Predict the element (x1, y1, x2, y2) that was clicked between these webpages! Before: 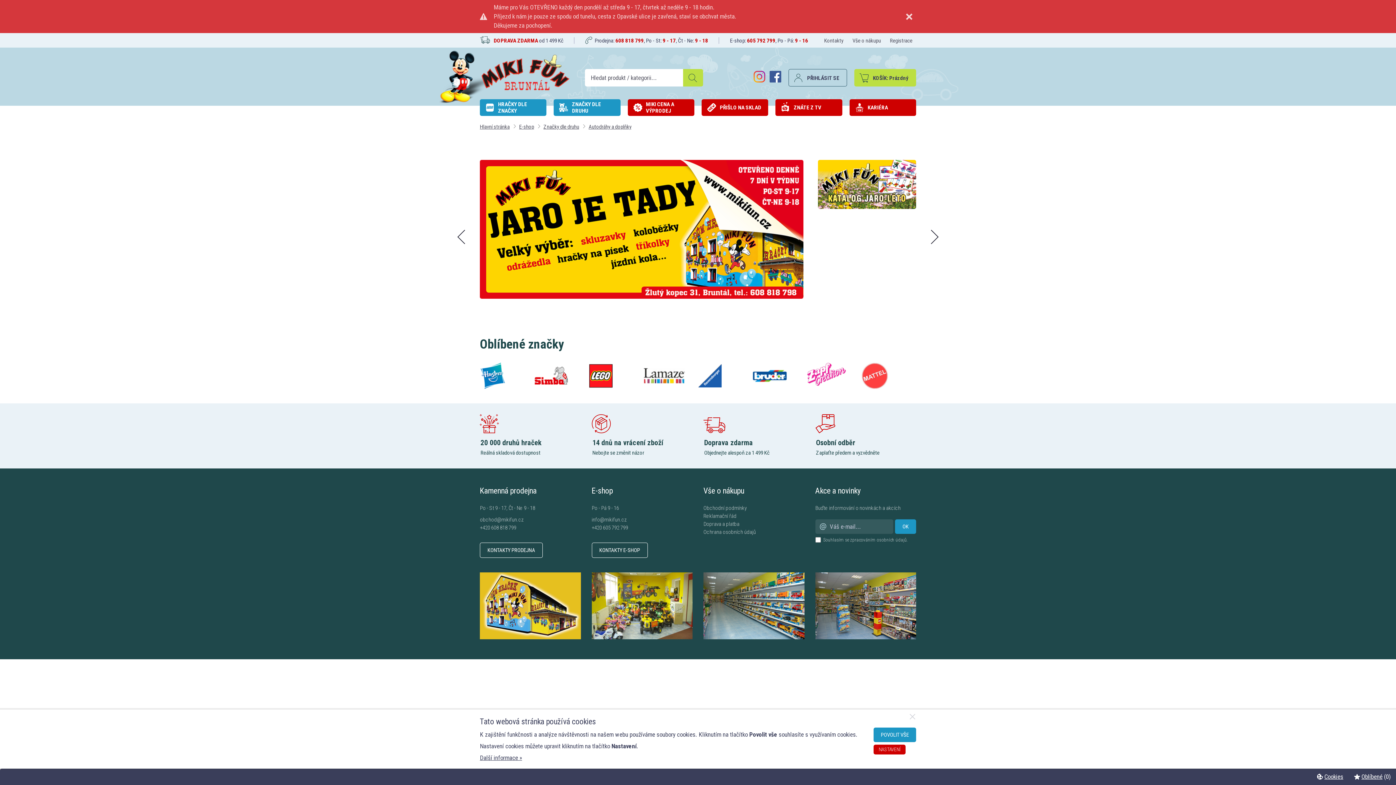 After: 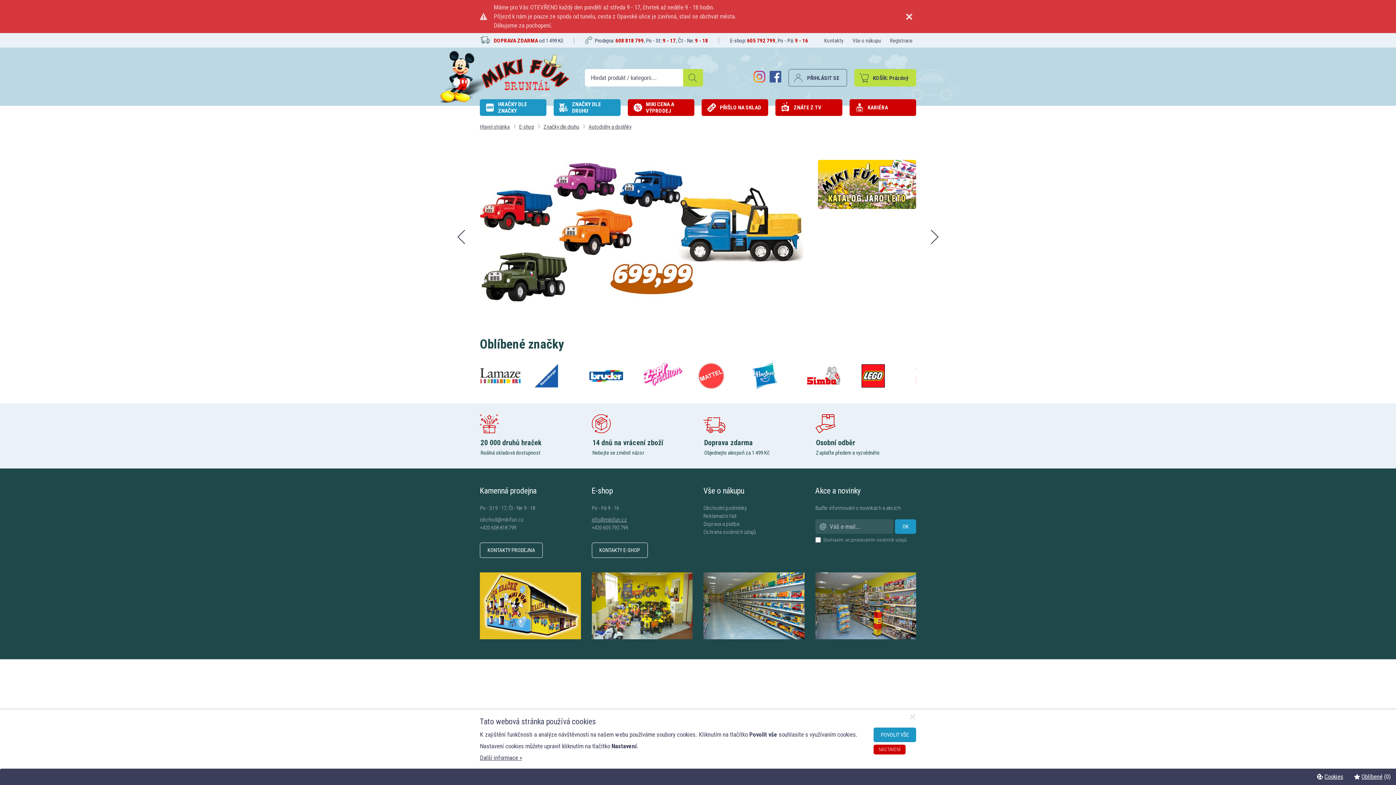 Action: label: info@mikifun.cz bbox: (591, 516, 627, 523)